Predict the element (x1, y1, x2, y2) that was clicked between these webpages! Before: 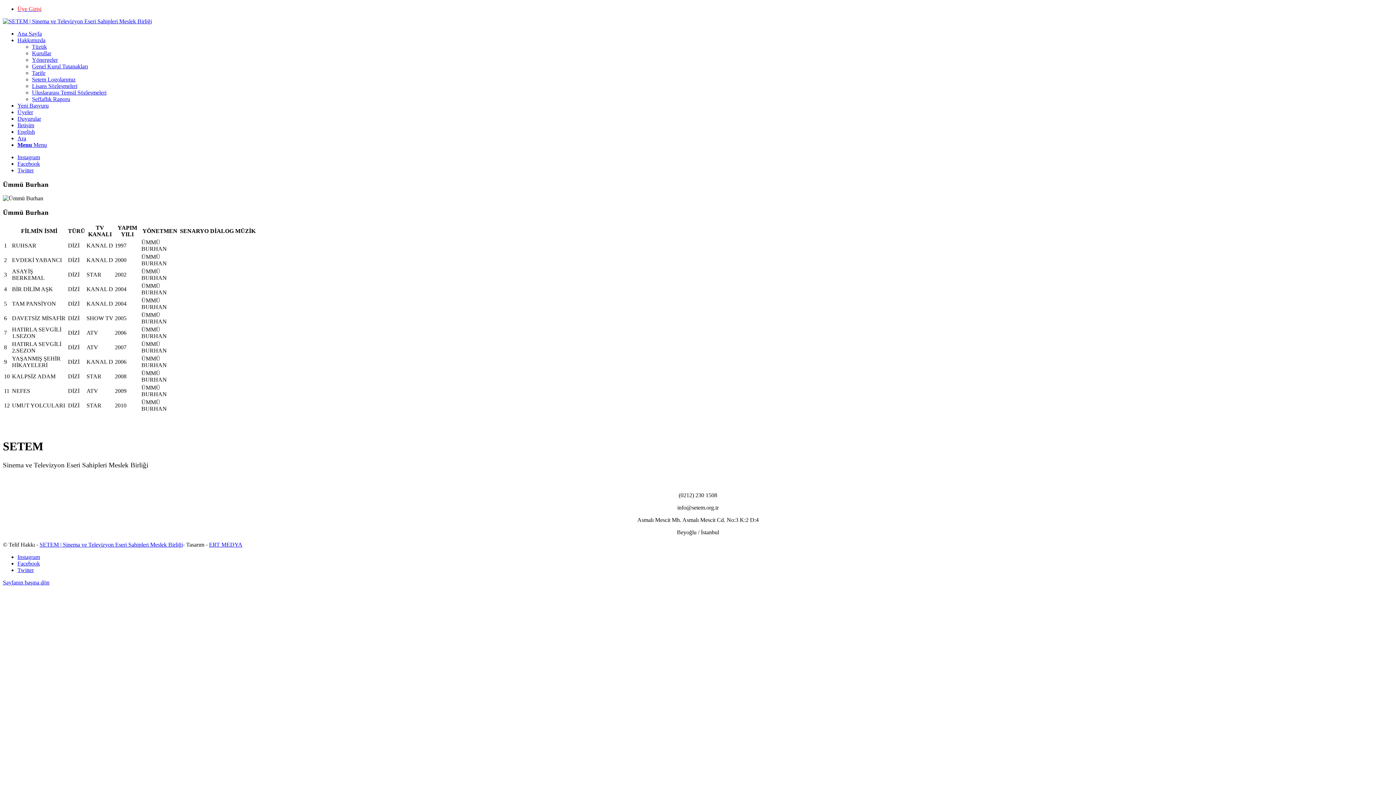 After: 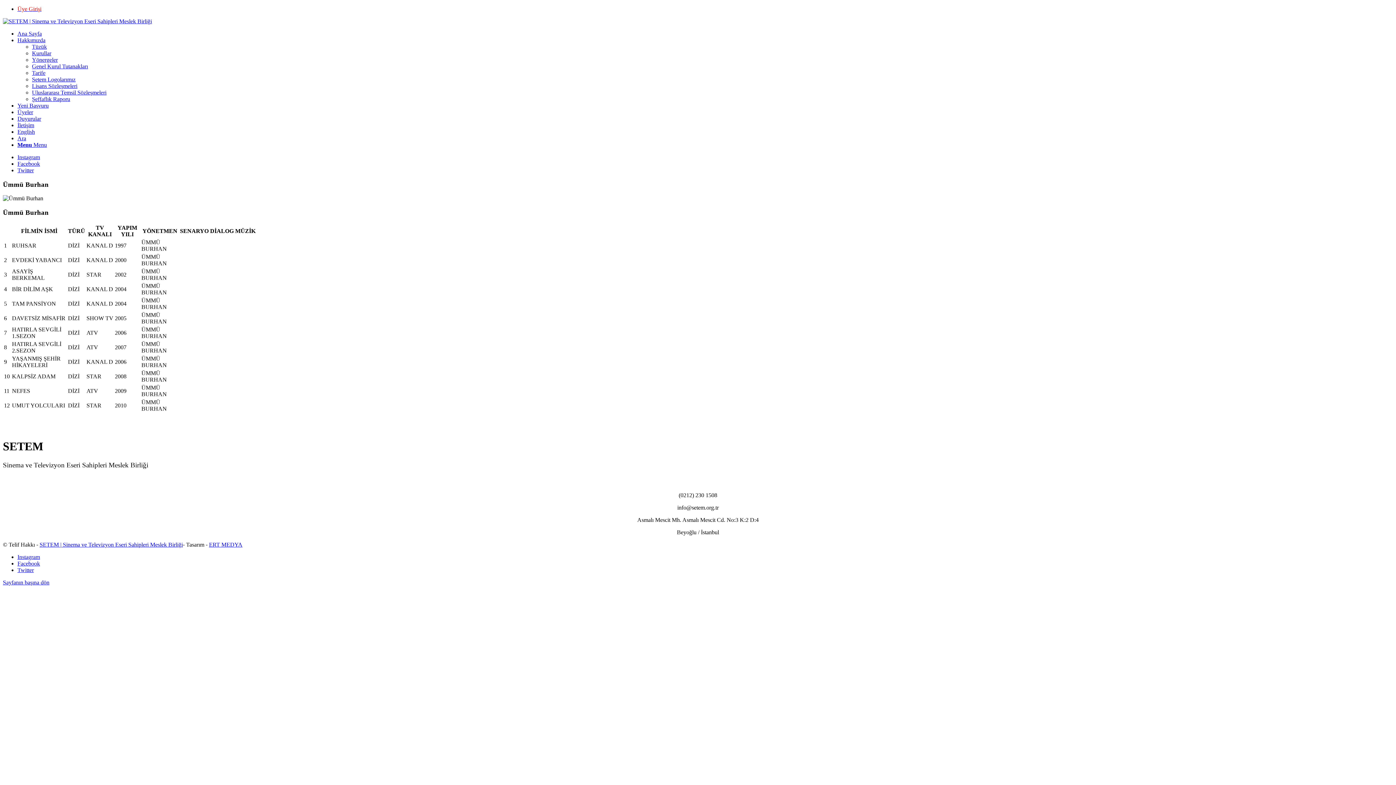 Action: bbox: (17, 167, 33, 173) label: Link to Twitter